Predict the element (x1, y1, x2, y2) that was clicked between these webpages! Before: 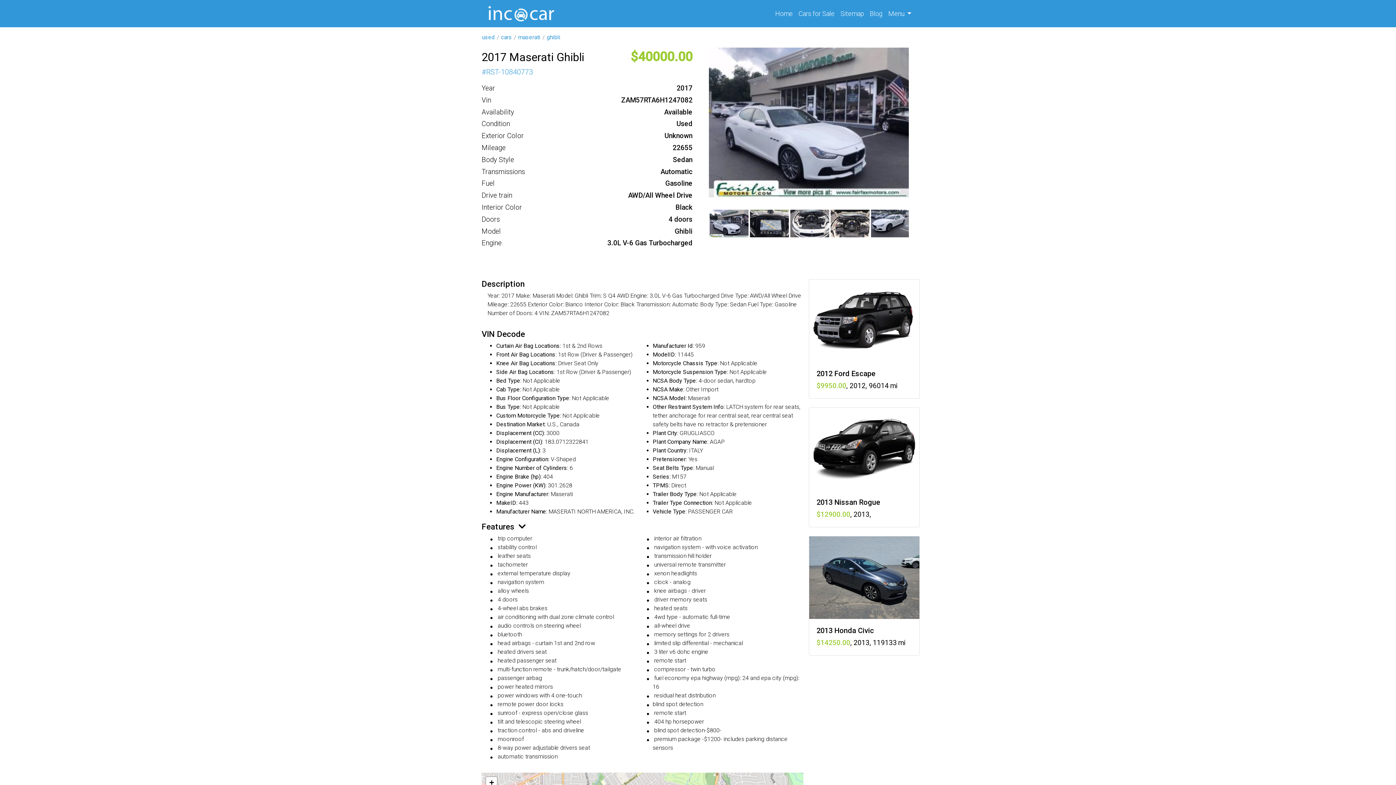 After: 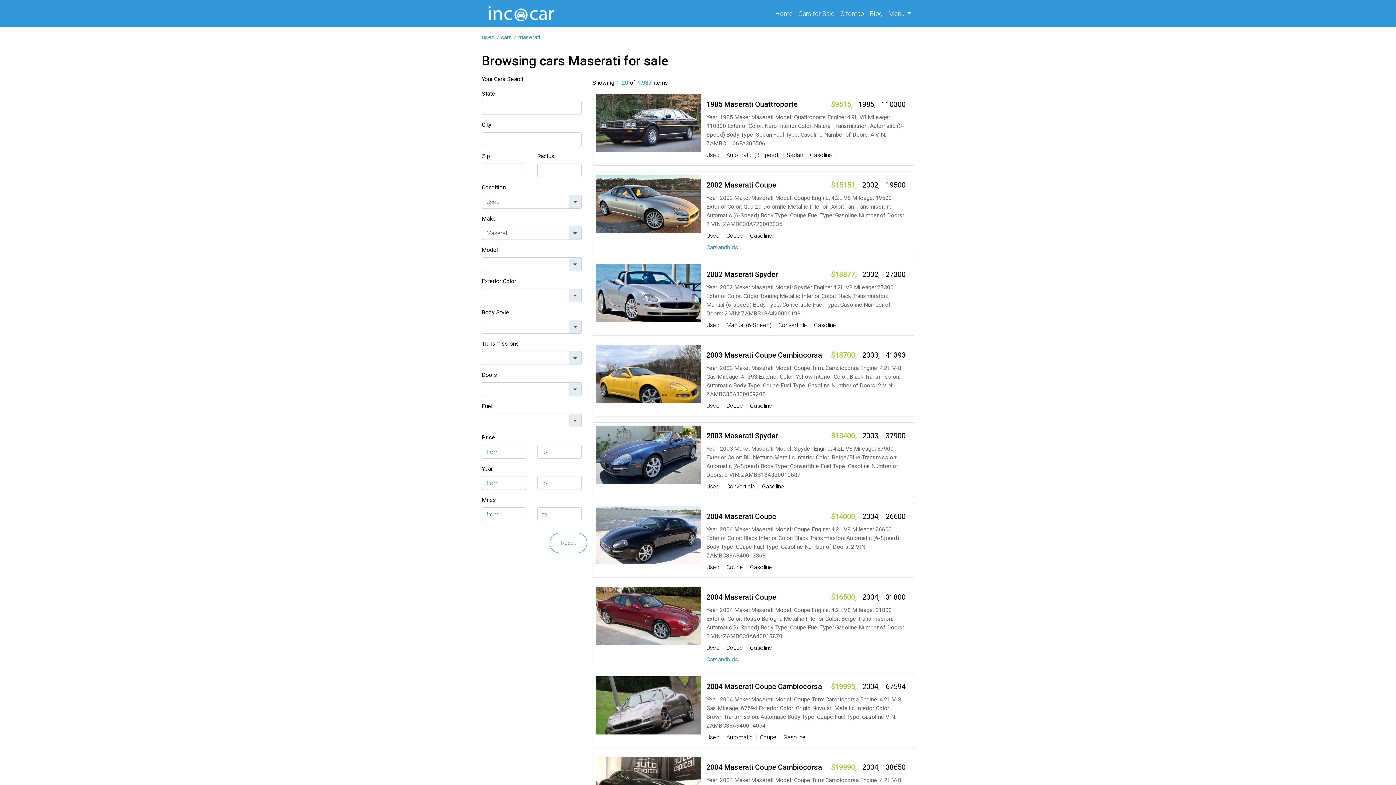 Action: label: maserati bbox: (518, 33, 540, 40)